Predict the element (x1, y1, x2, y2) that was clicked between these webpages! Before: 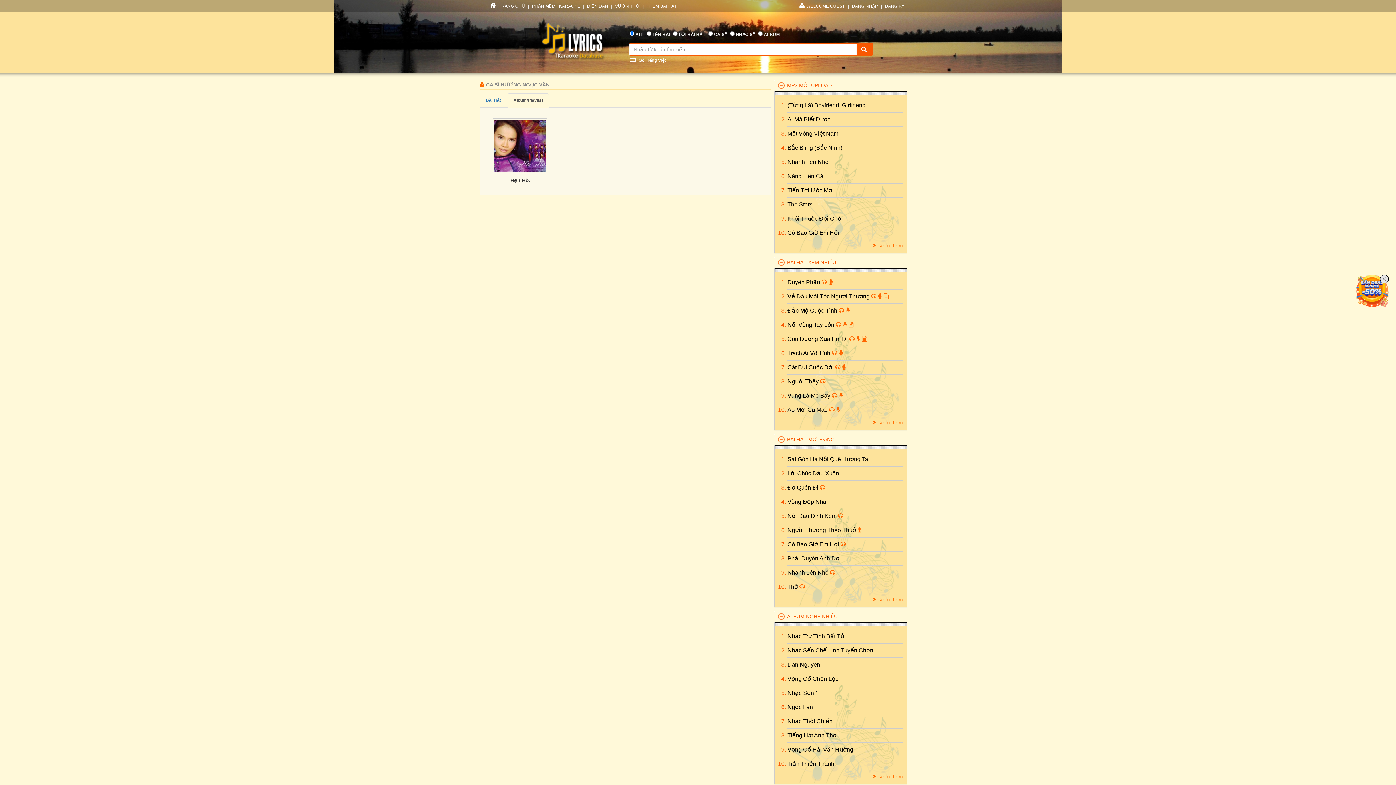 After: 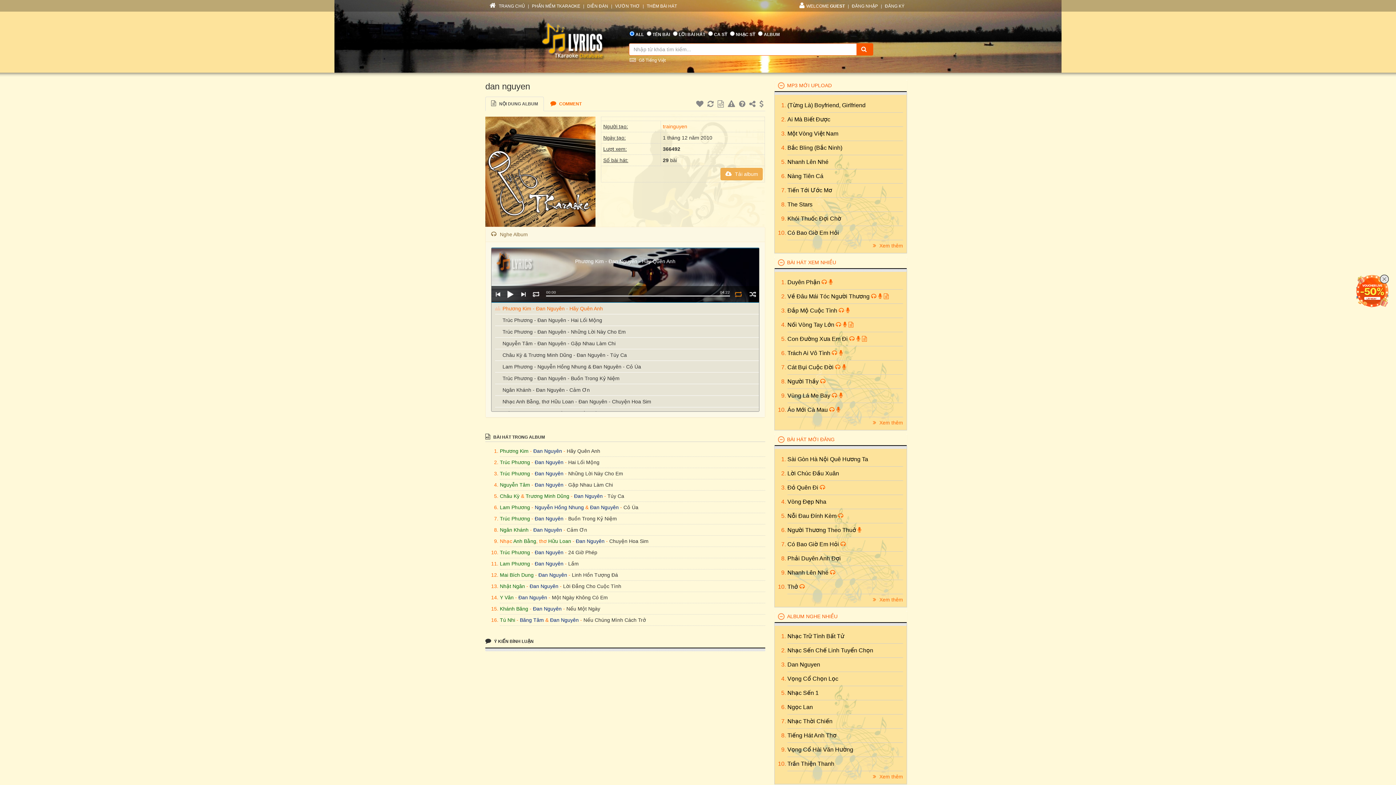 Action: label: Dan Nguyen bbox: (787, 661, 820, 668)